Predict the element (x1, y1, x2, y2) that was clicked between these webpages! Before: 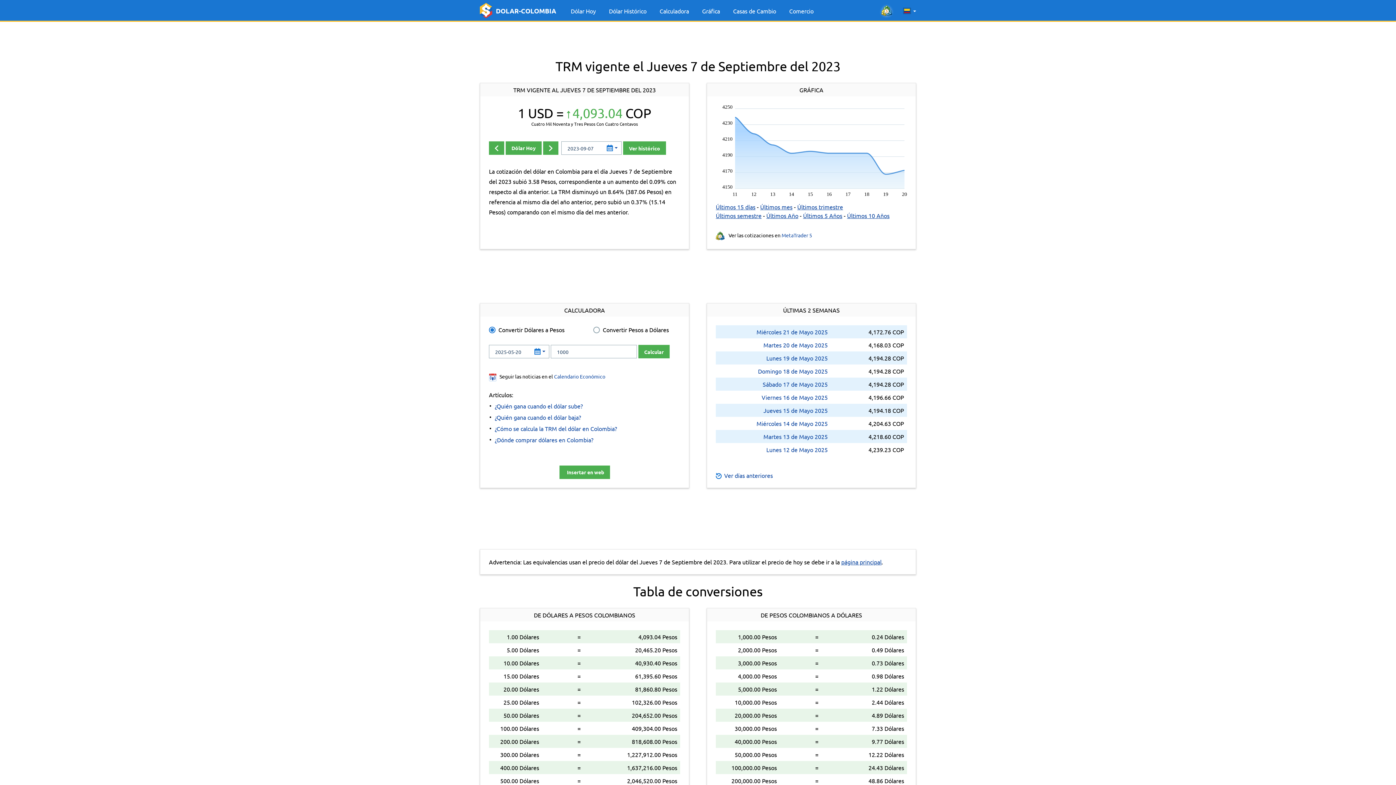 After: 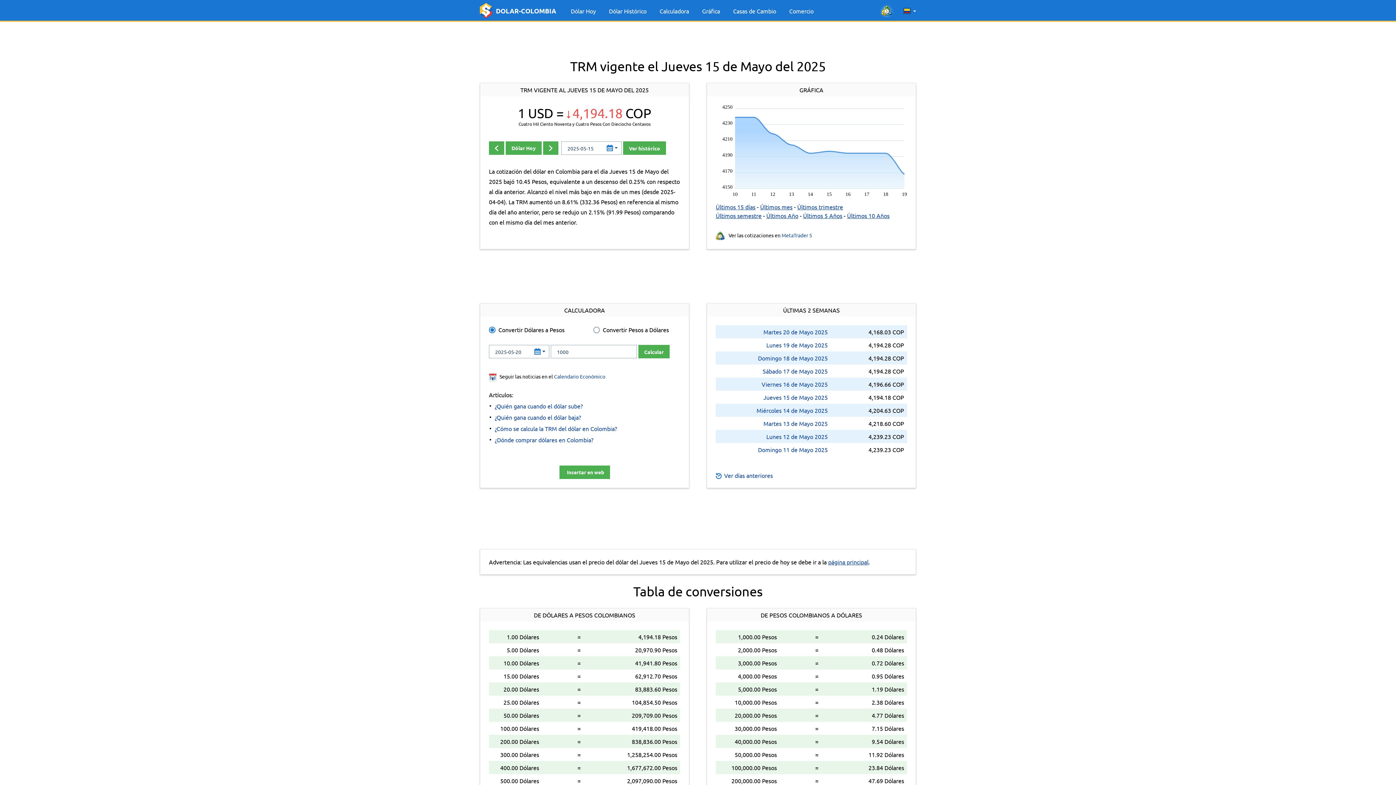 Action: bbox: (763, 406, 828, 414) label: Jueves 15 de Mayo 2025